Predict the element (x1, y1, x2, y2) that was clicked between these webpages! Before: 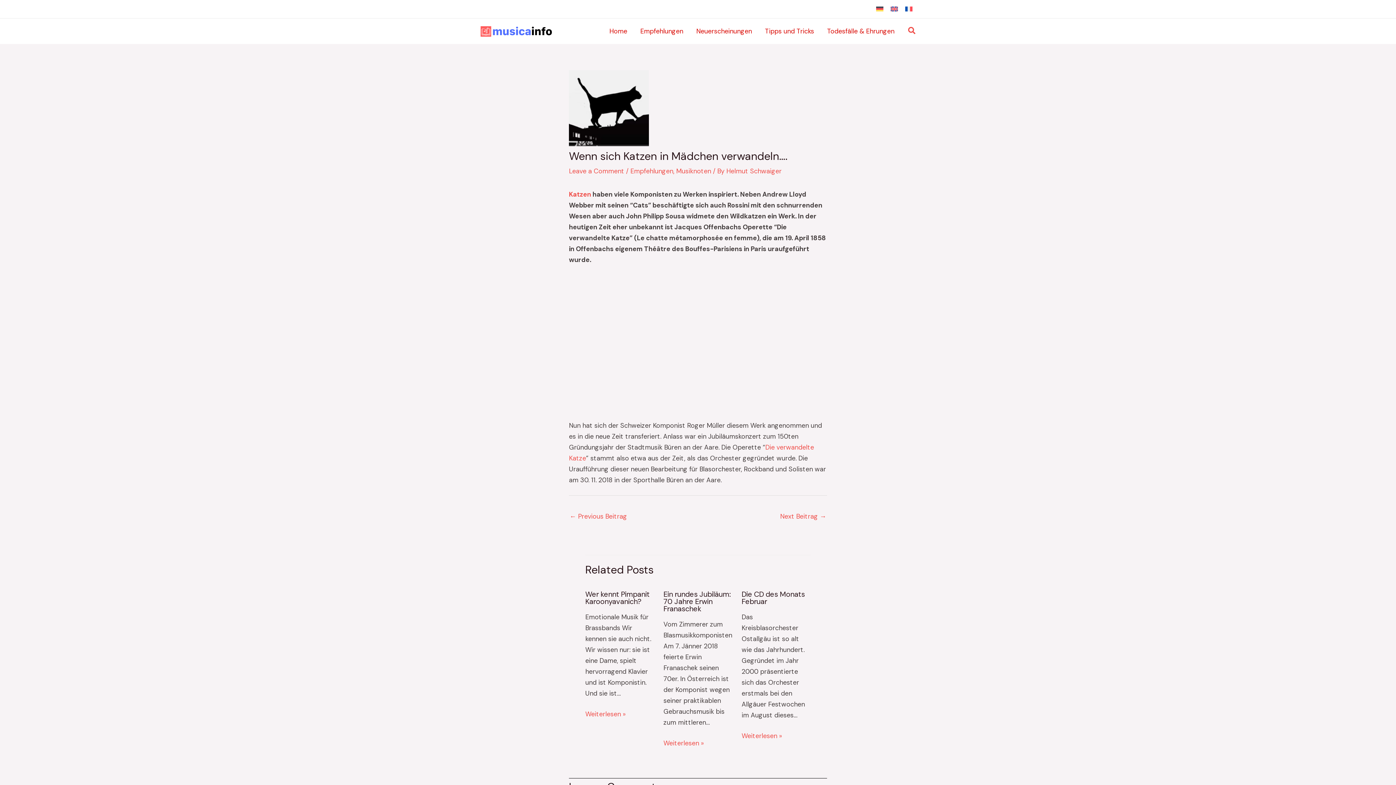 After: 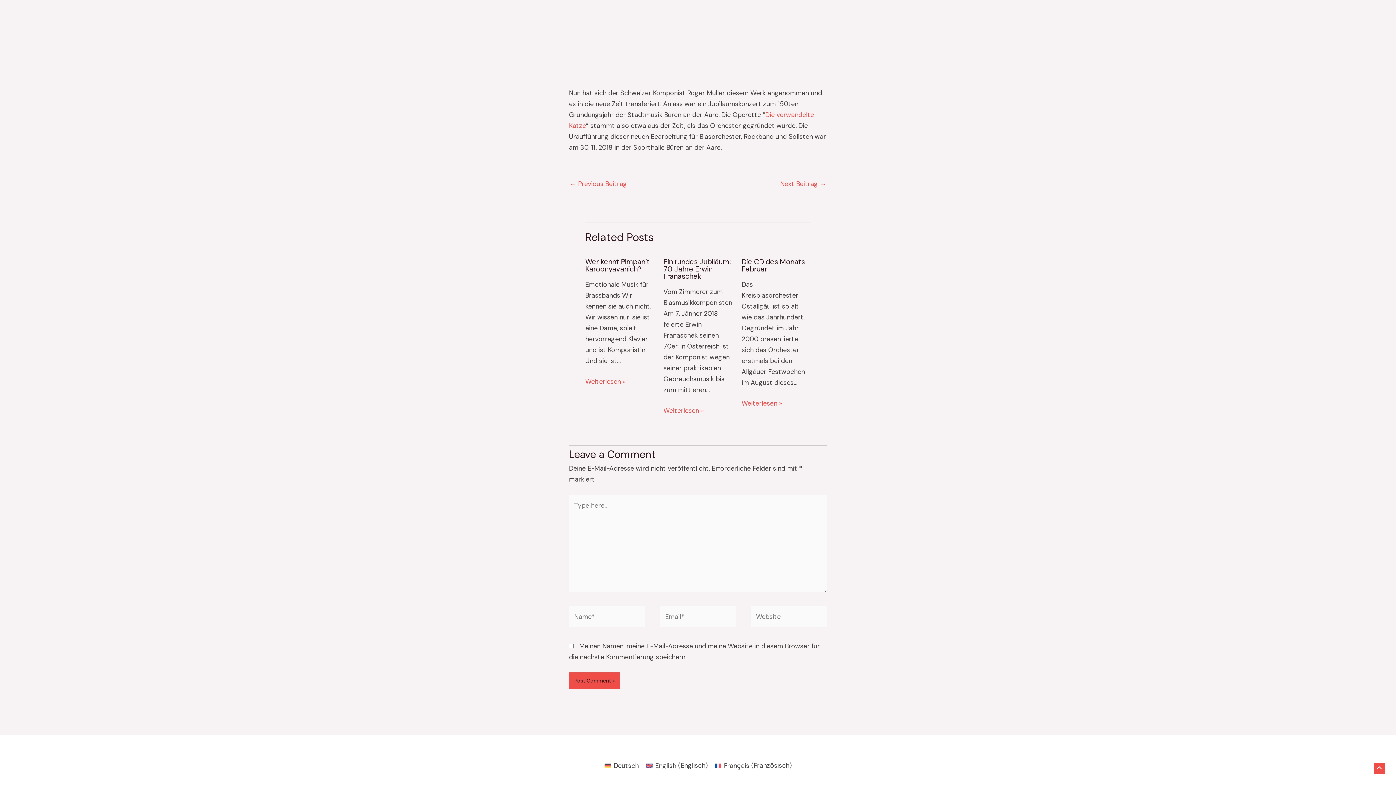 Action: bbox: (569, 166, 624, 175) label: Leave a Comment